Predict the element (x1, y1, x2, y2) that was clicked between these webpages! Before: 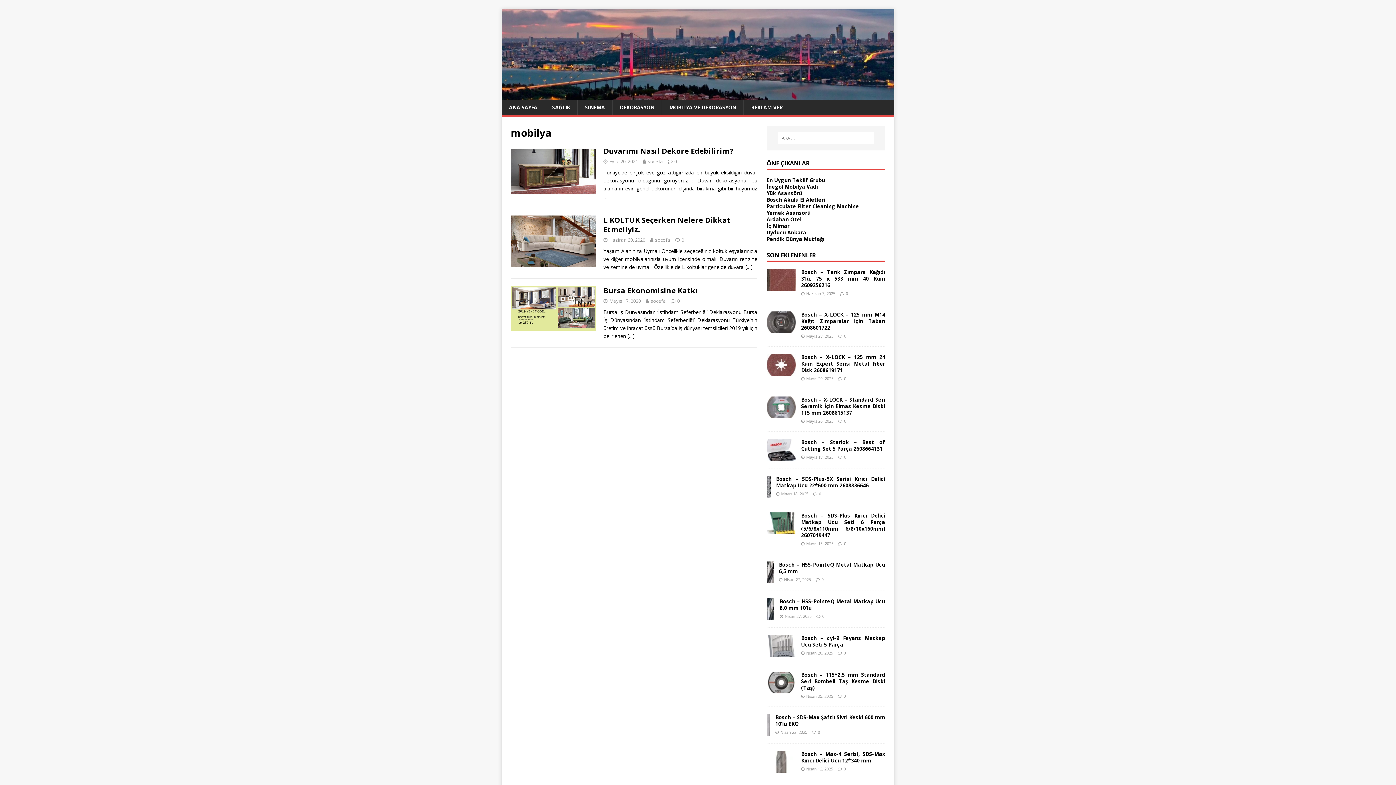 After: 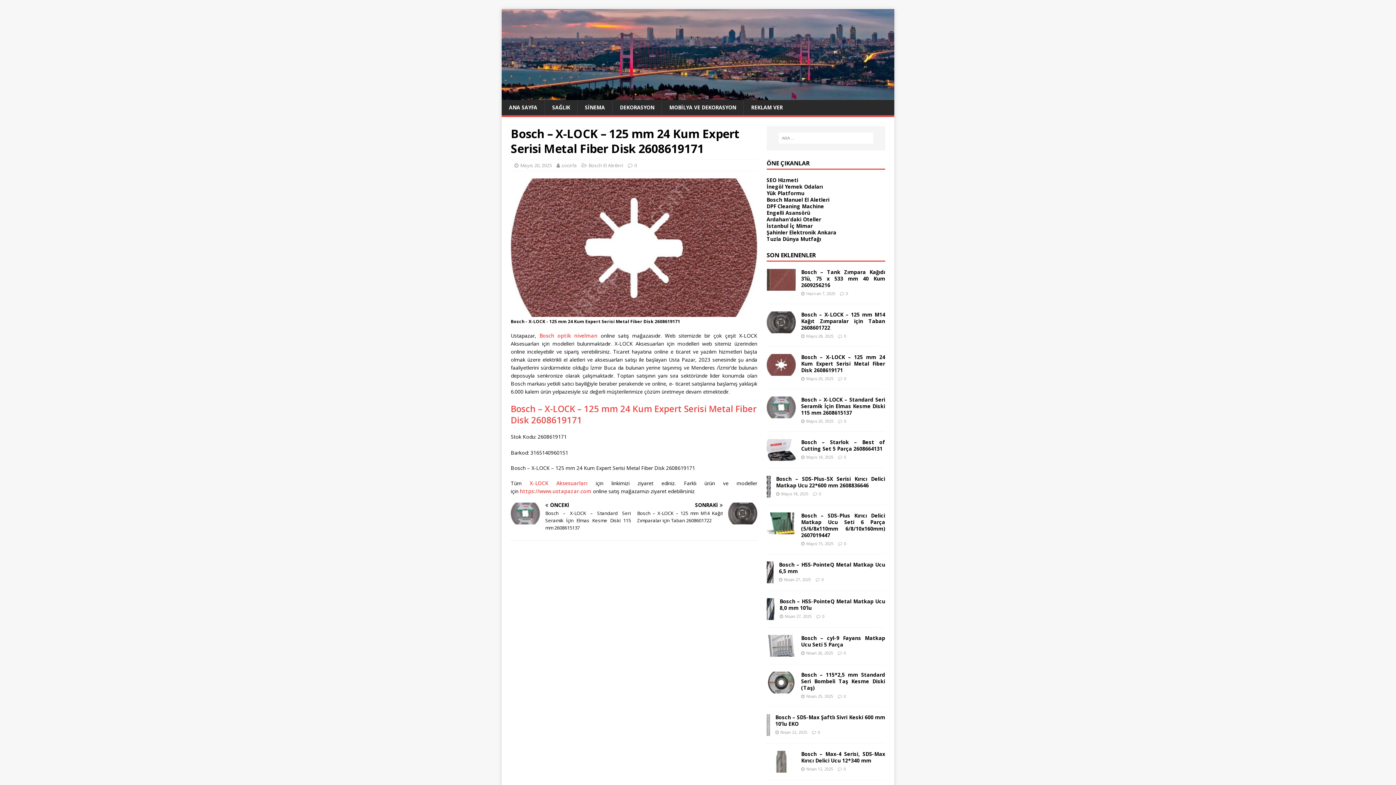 Action: label: Bosch – X-LOCK – 125 mm 24 Kum Expert Serisi Metal Fiber Disk 2608619171 bbox: (801, 353, 885, 373)